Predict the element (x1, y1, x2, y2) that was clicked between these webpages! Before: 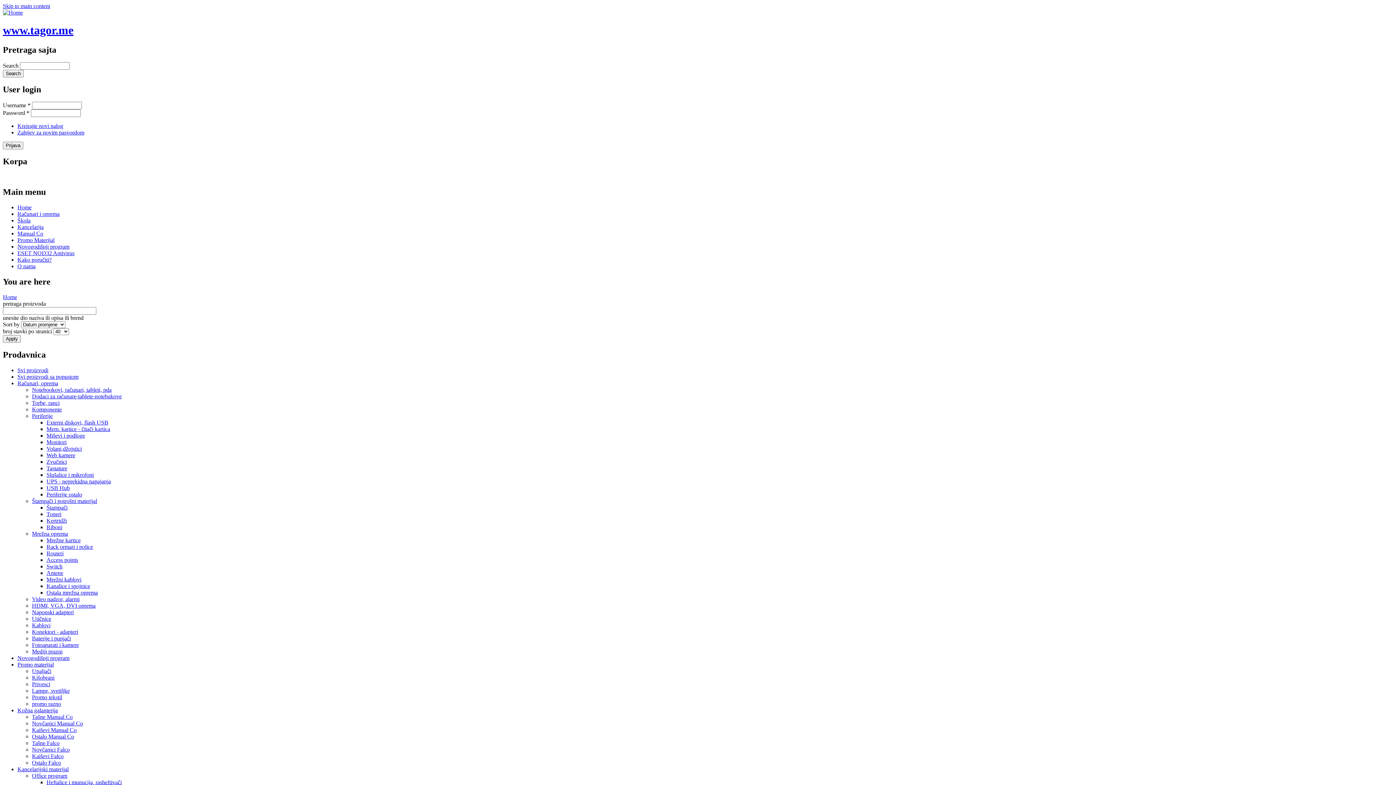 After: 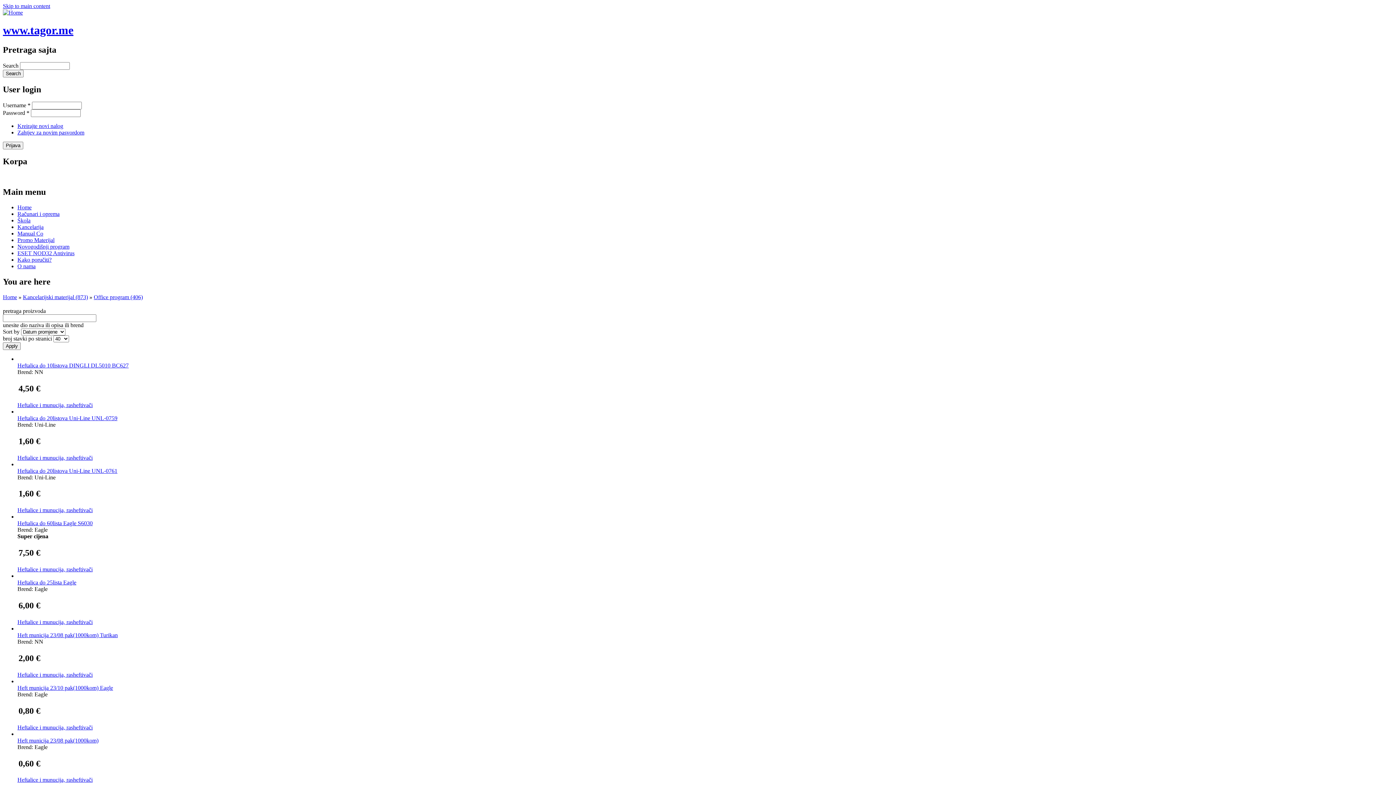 Action: label: Heftalice i munucija, rasheftivači bbox: (46, 779, 121, 785)